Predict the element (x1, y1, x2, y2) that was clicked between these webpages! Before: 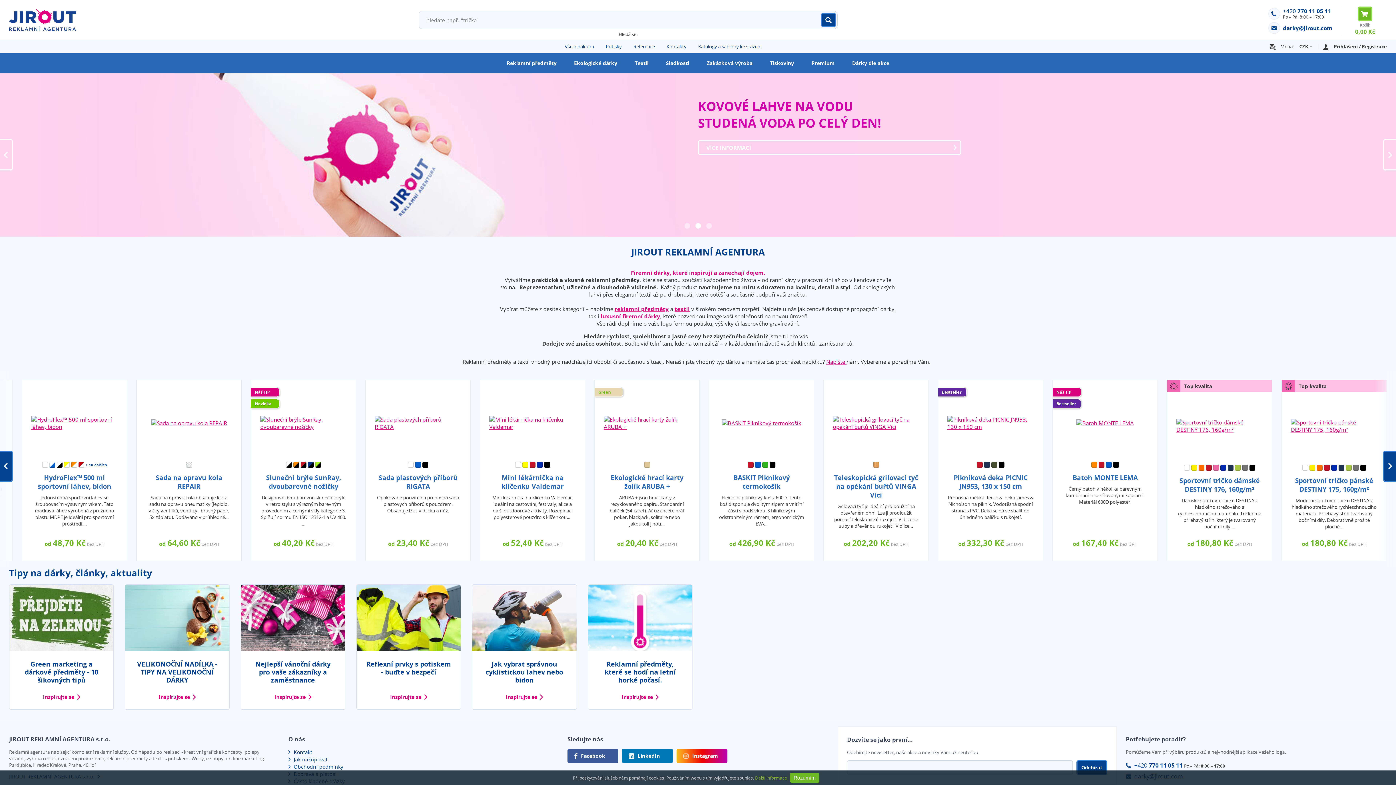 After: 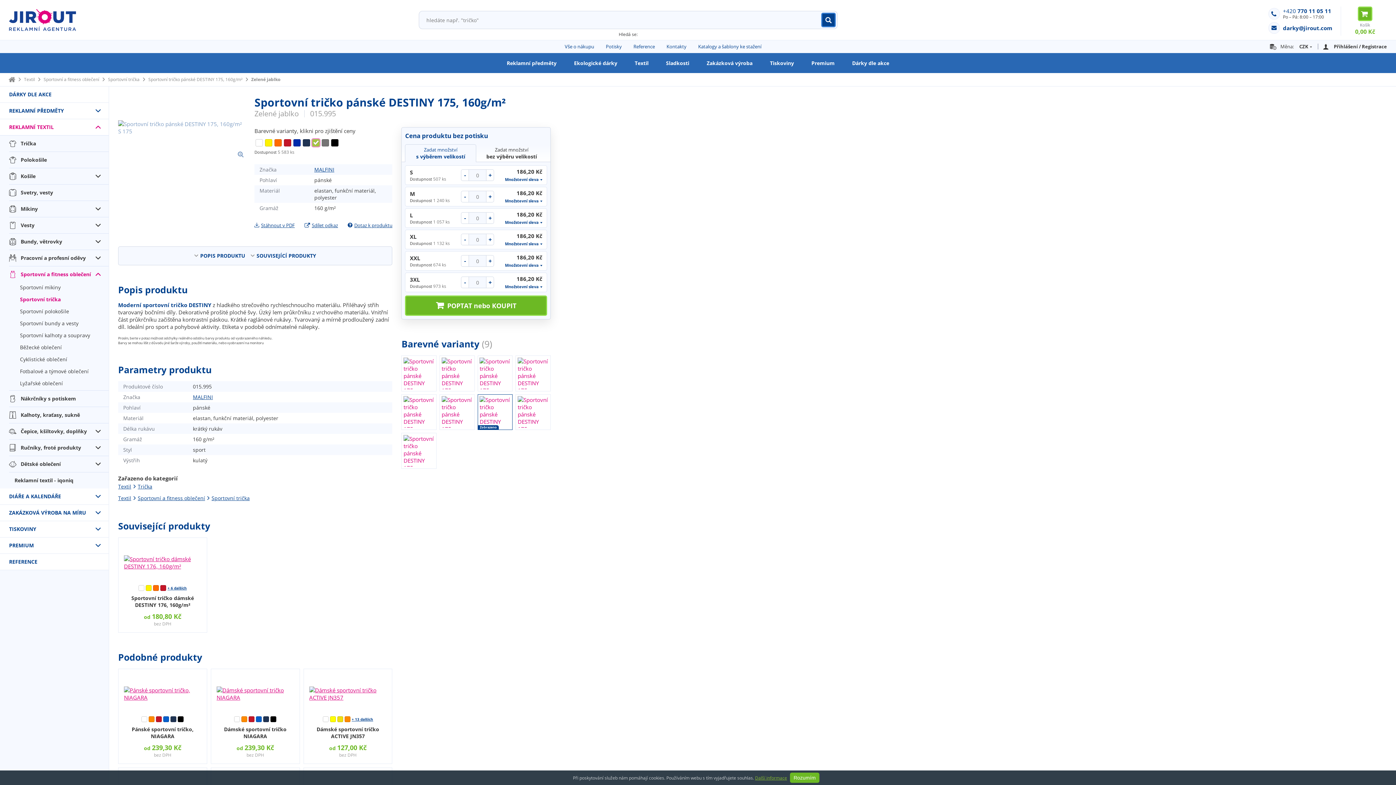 Action: bbox: (1346, 465, 1352, 470)